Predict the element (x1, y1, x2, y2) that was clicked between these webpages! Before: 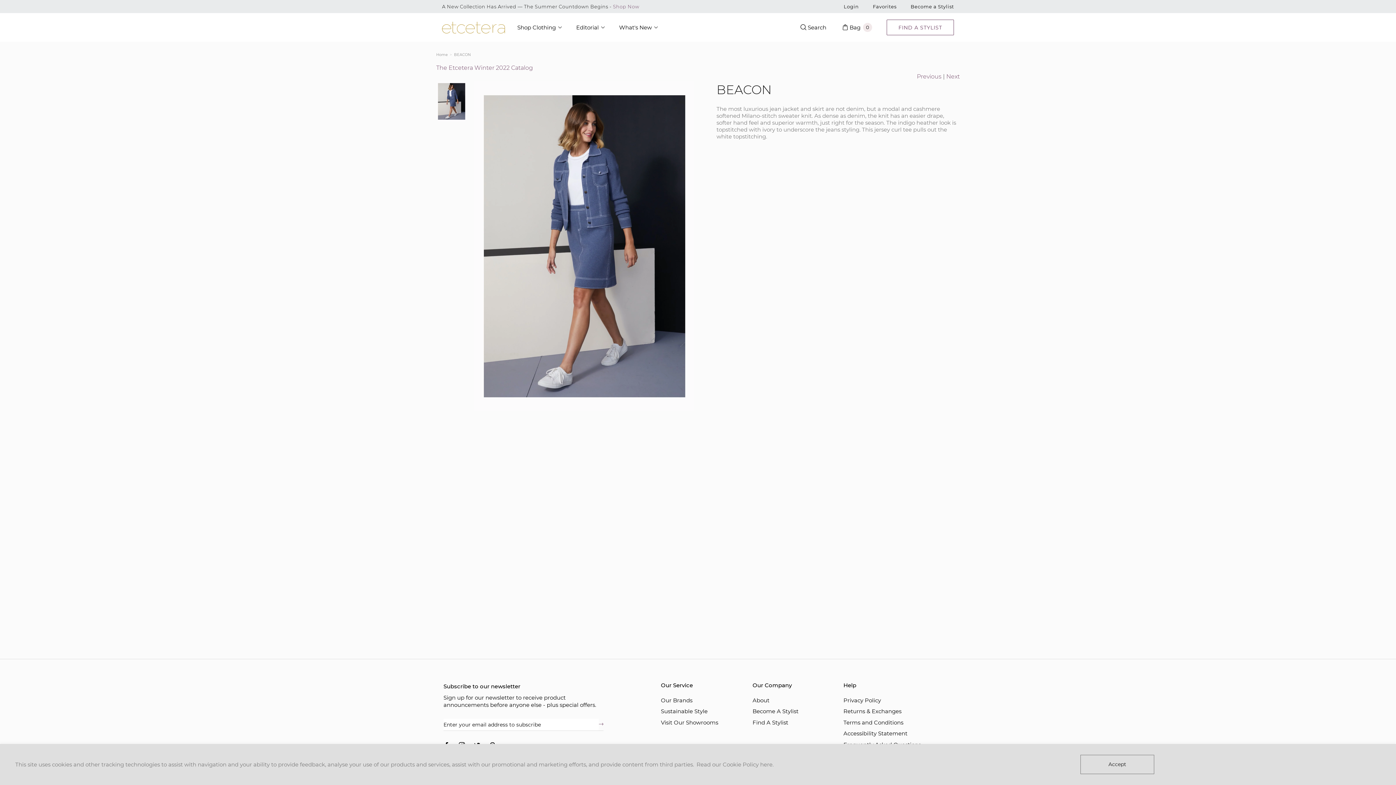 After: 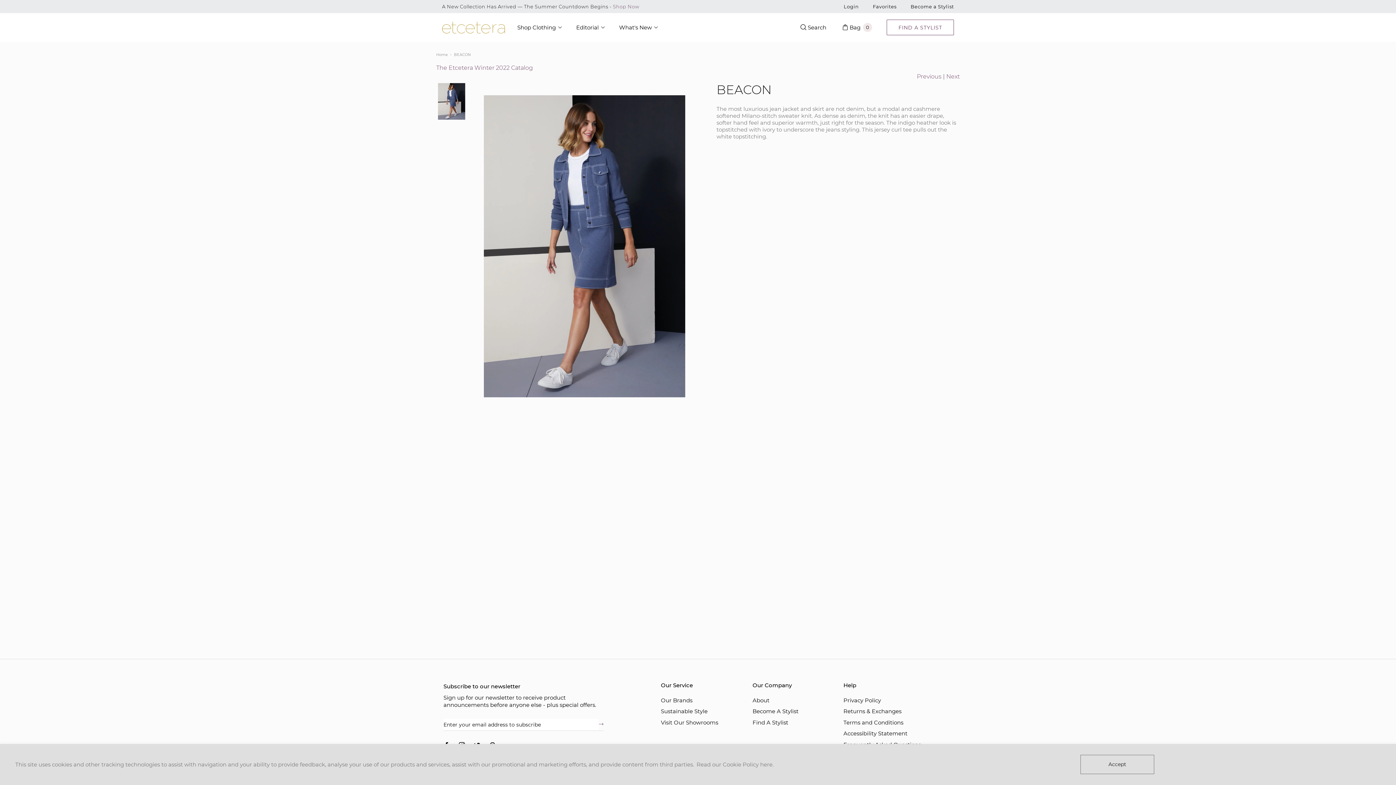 Action: bbox: (843, 681, 938, 689) label: Help